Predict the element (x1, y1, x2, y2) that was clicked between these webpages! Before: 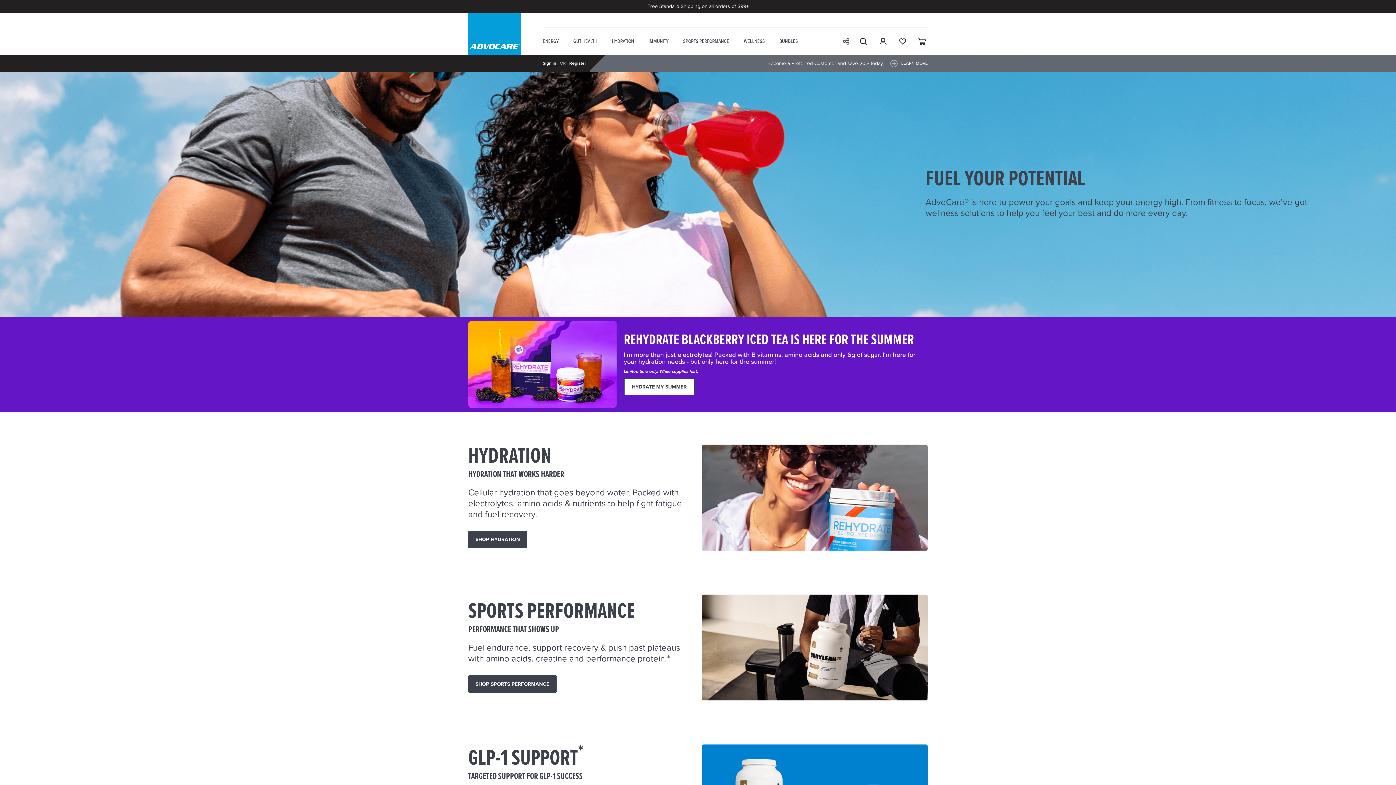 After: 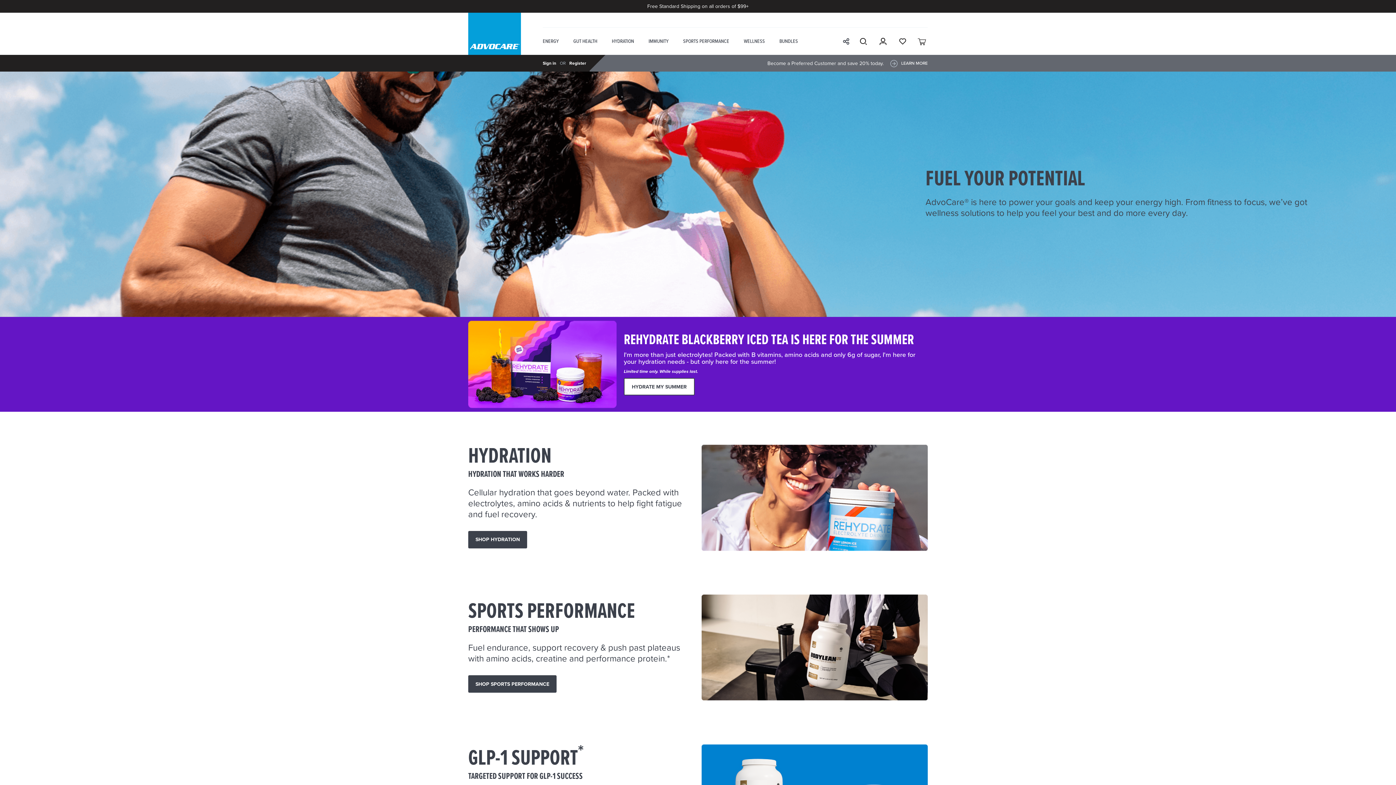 Action: bbox: (468, 26, 521, 54)